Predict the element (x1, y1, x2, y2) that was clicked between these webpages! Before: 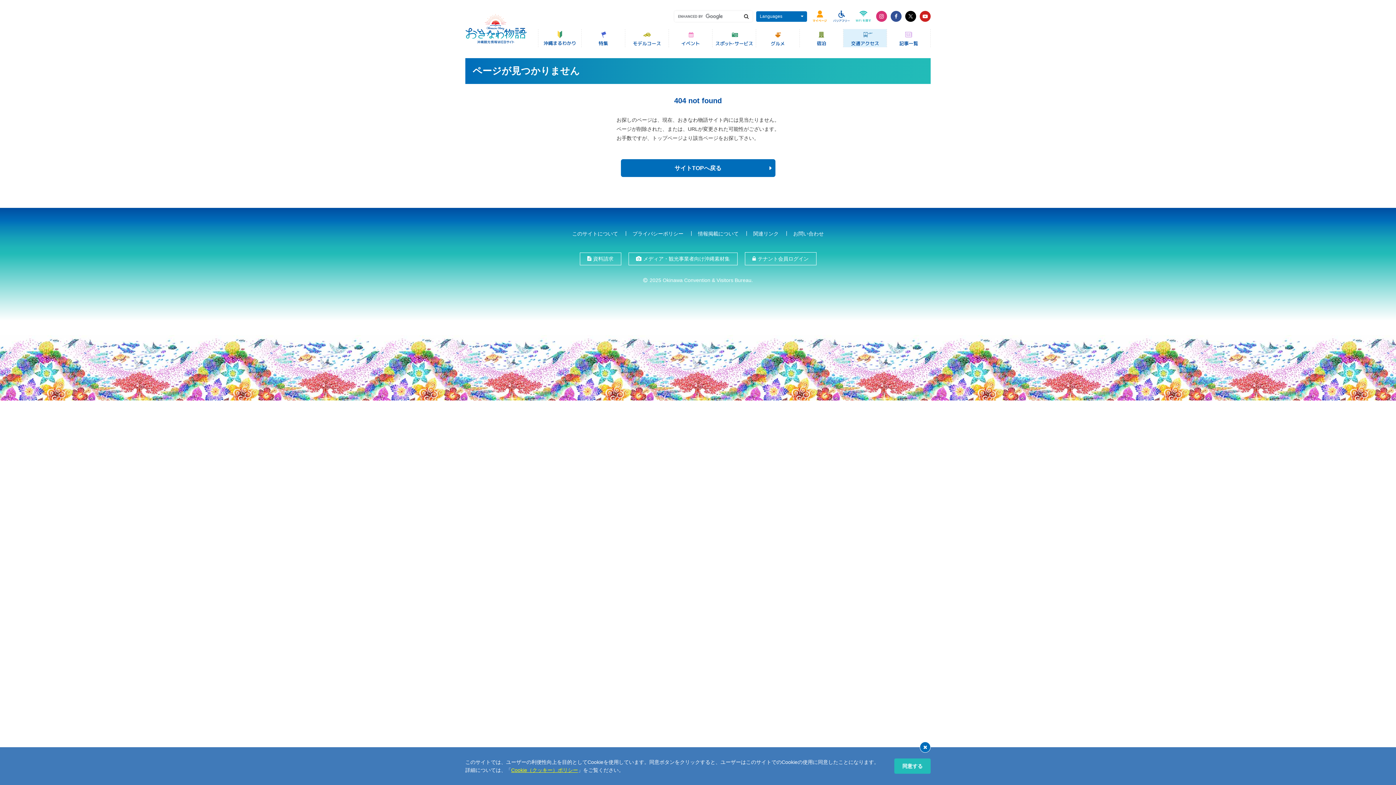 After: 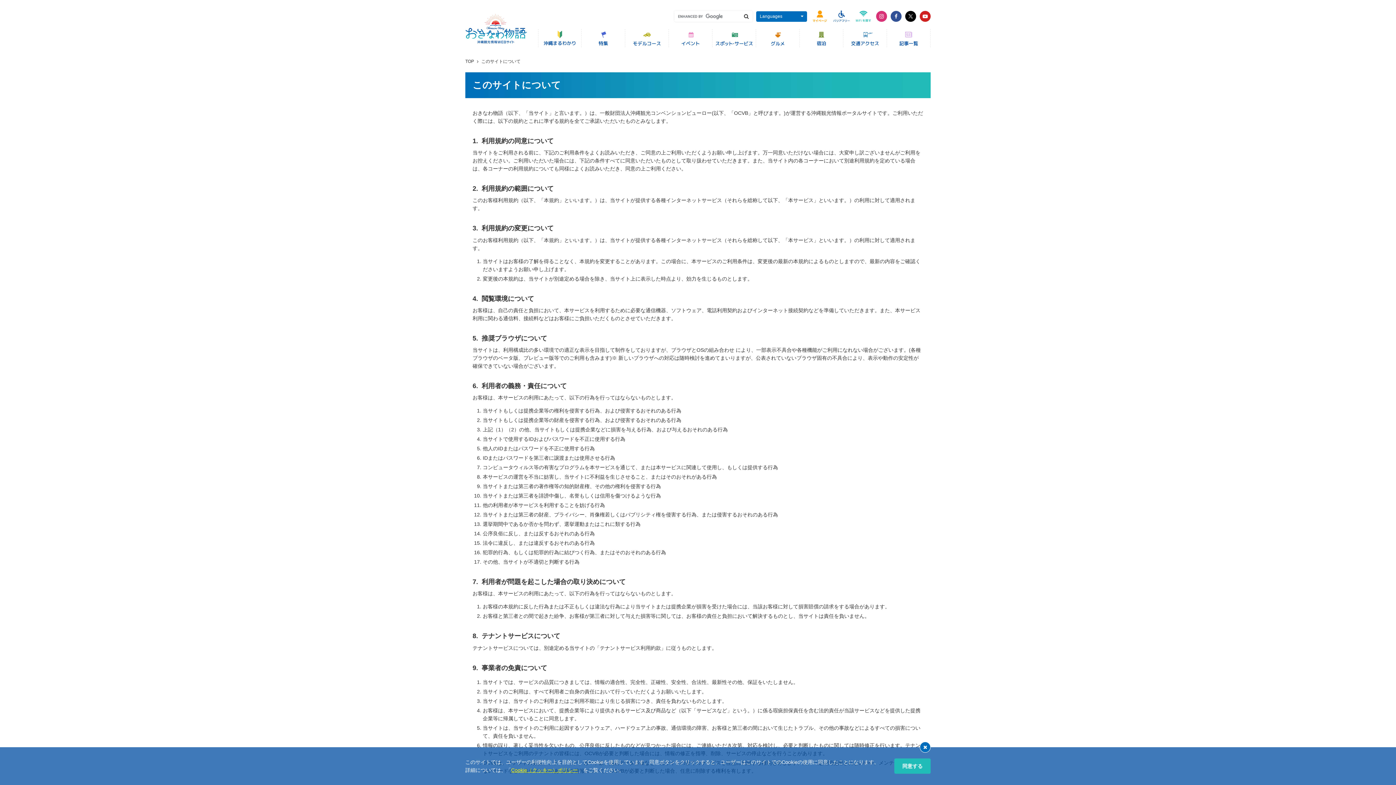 Action: bbox: (565, 229, 625, 237) label: このサイトについて